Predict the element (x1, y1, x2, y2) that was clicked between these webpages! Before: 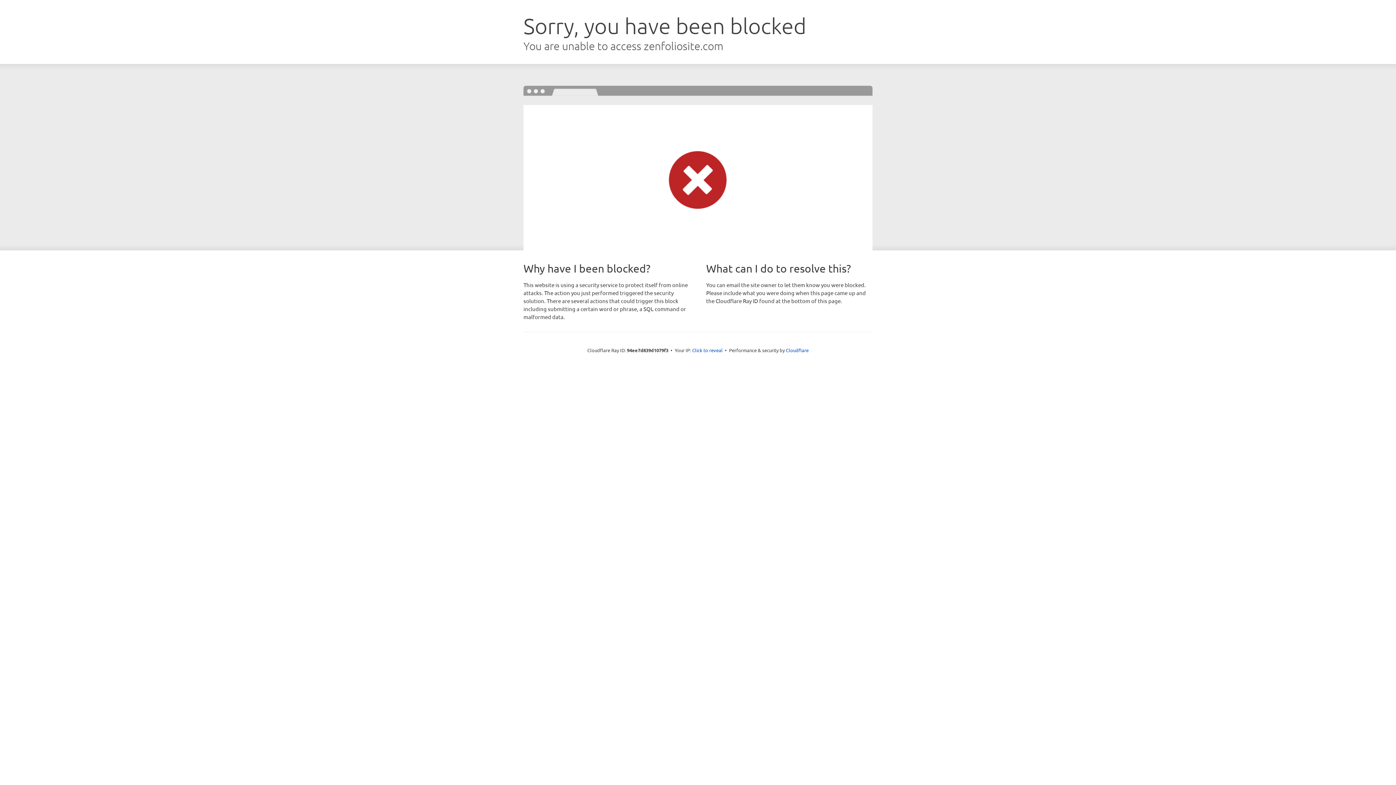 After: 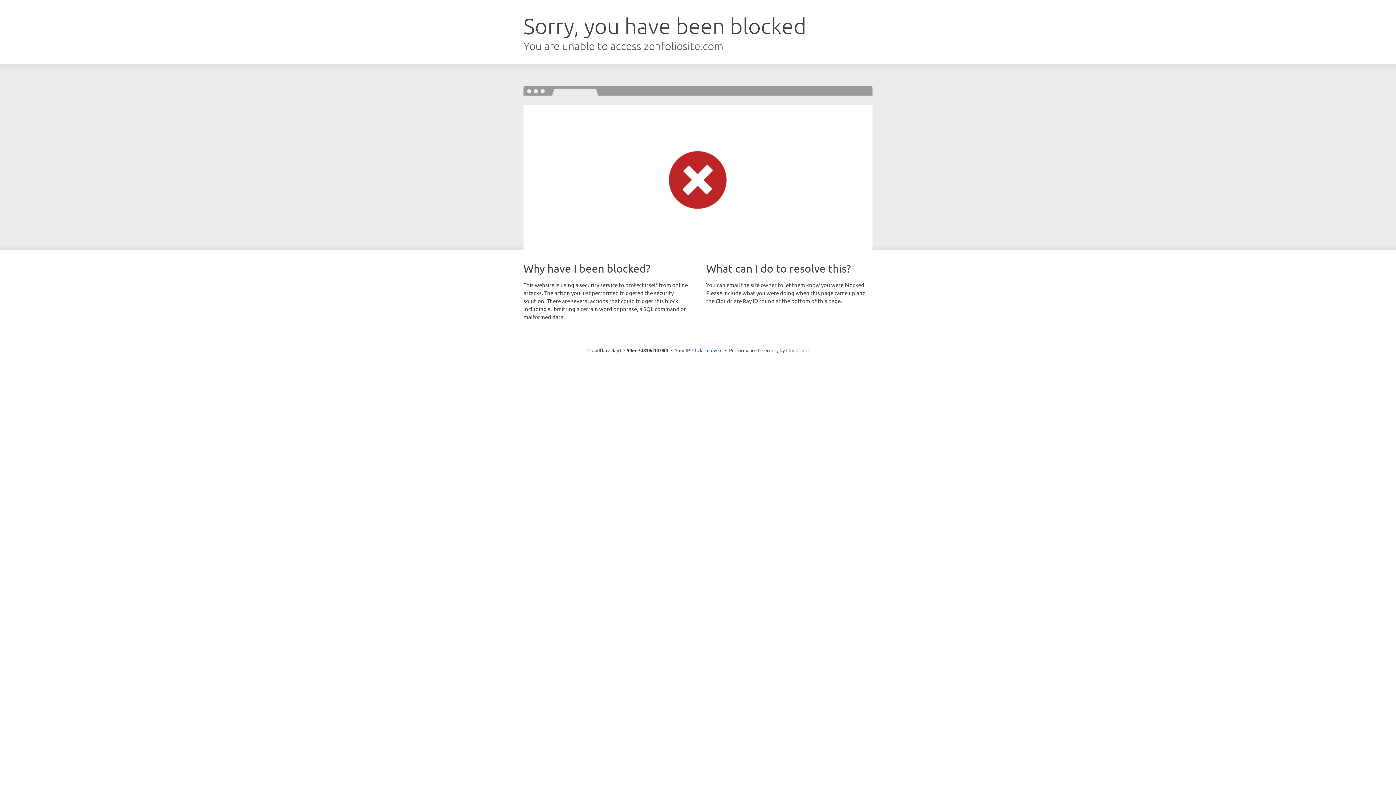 Action: bbox: (786, 347, 808, 353) label: Cloudflare